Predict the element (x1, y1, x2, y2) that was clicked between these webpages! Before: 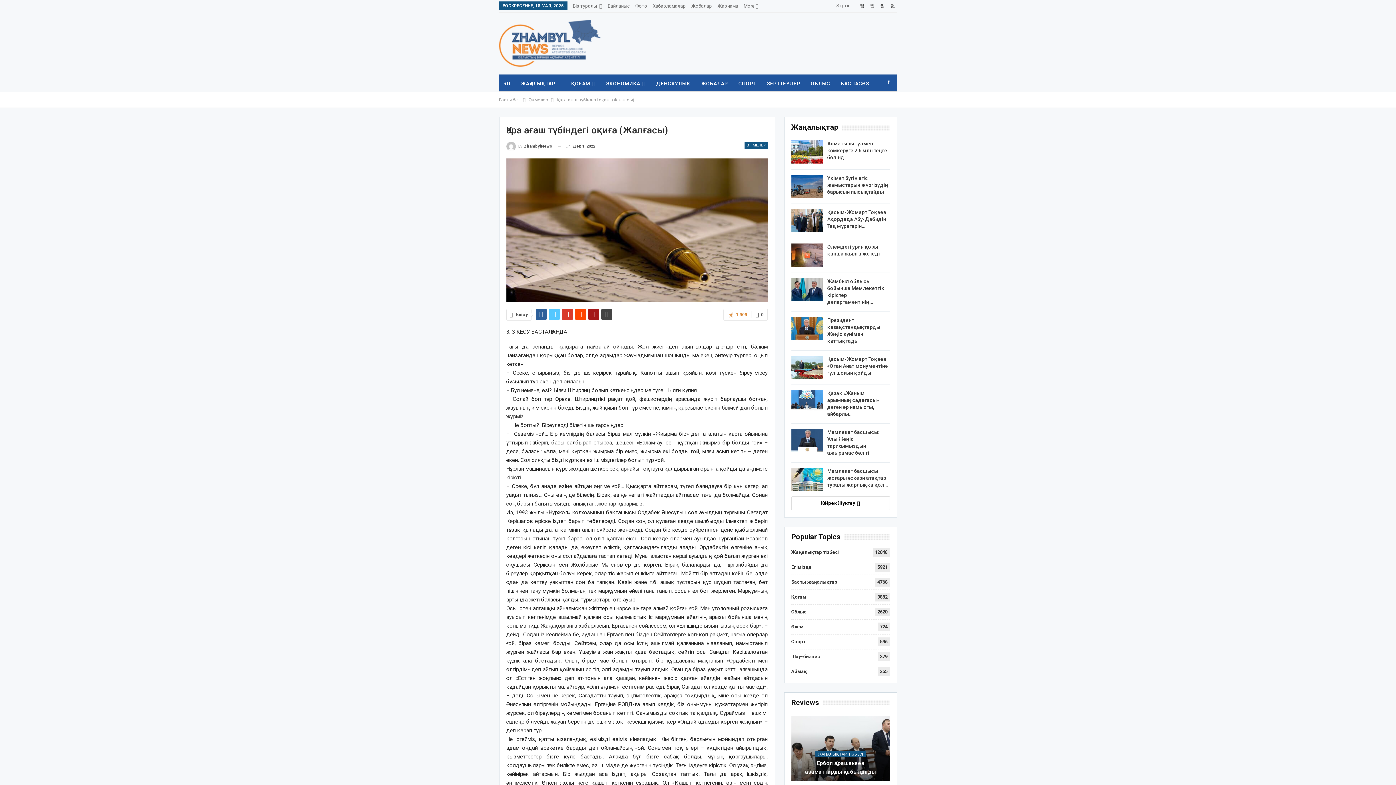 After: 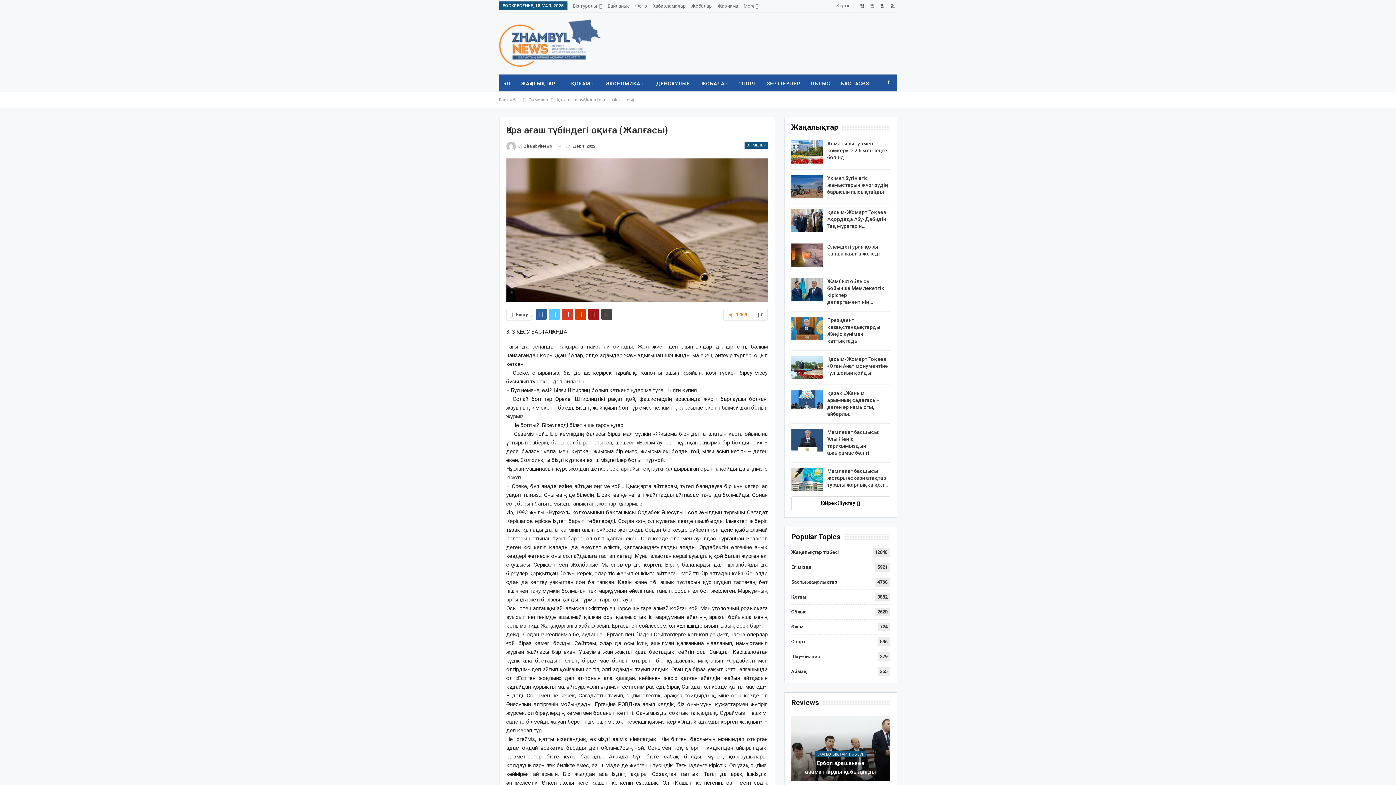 Action: bbox: (575, 309, 586, 320)